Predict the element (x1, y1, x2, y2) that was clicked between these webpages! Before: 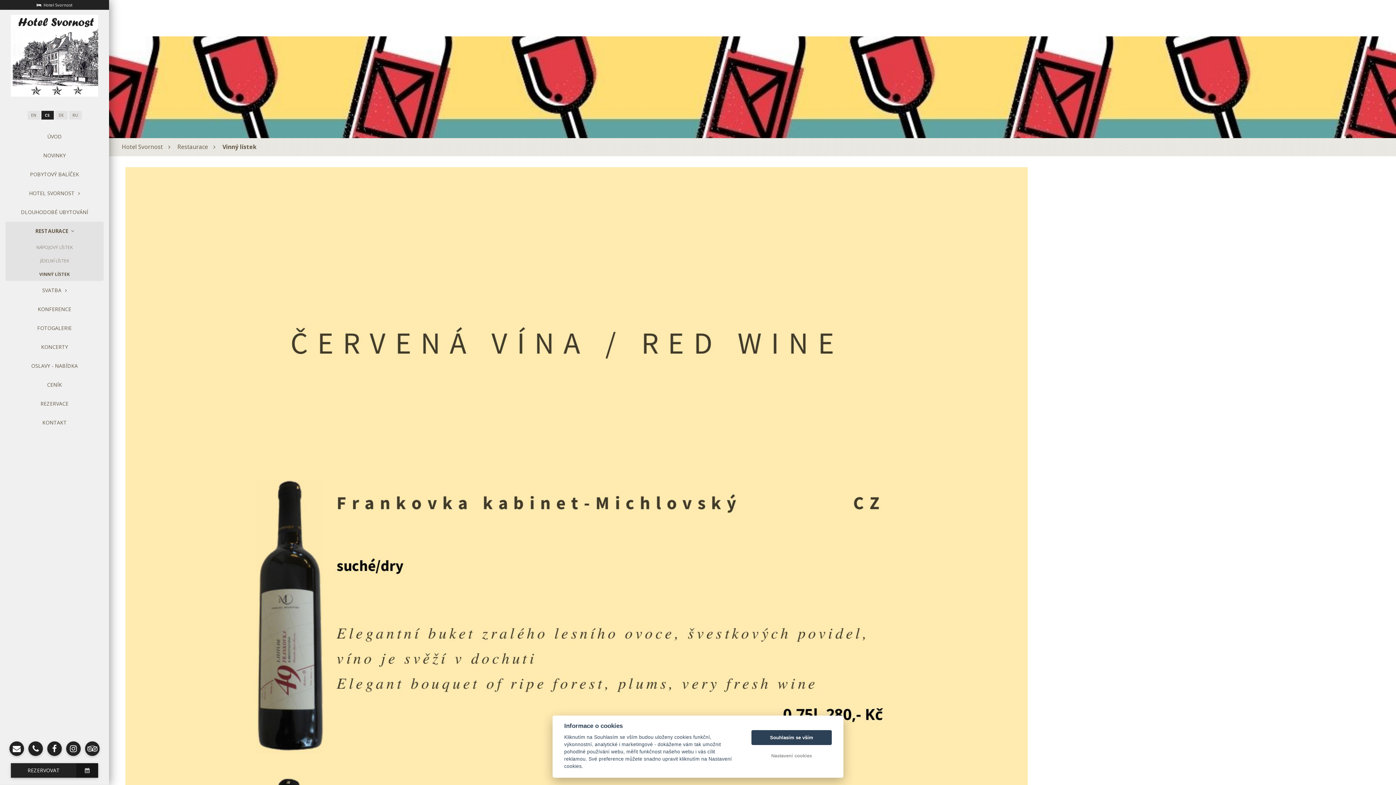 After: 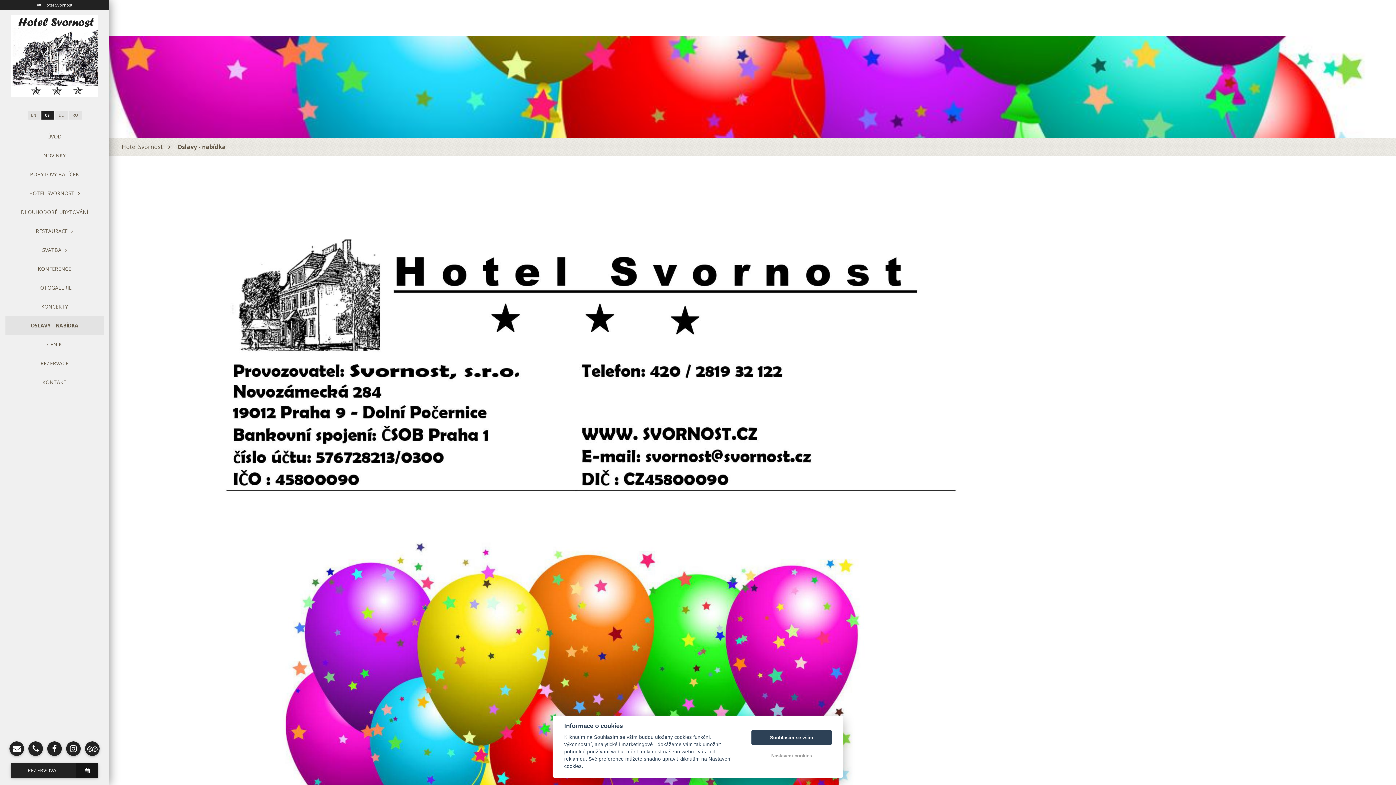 Action: bbox: (5, 356, 103, 375) label: OSLAVY - NABÍDKA